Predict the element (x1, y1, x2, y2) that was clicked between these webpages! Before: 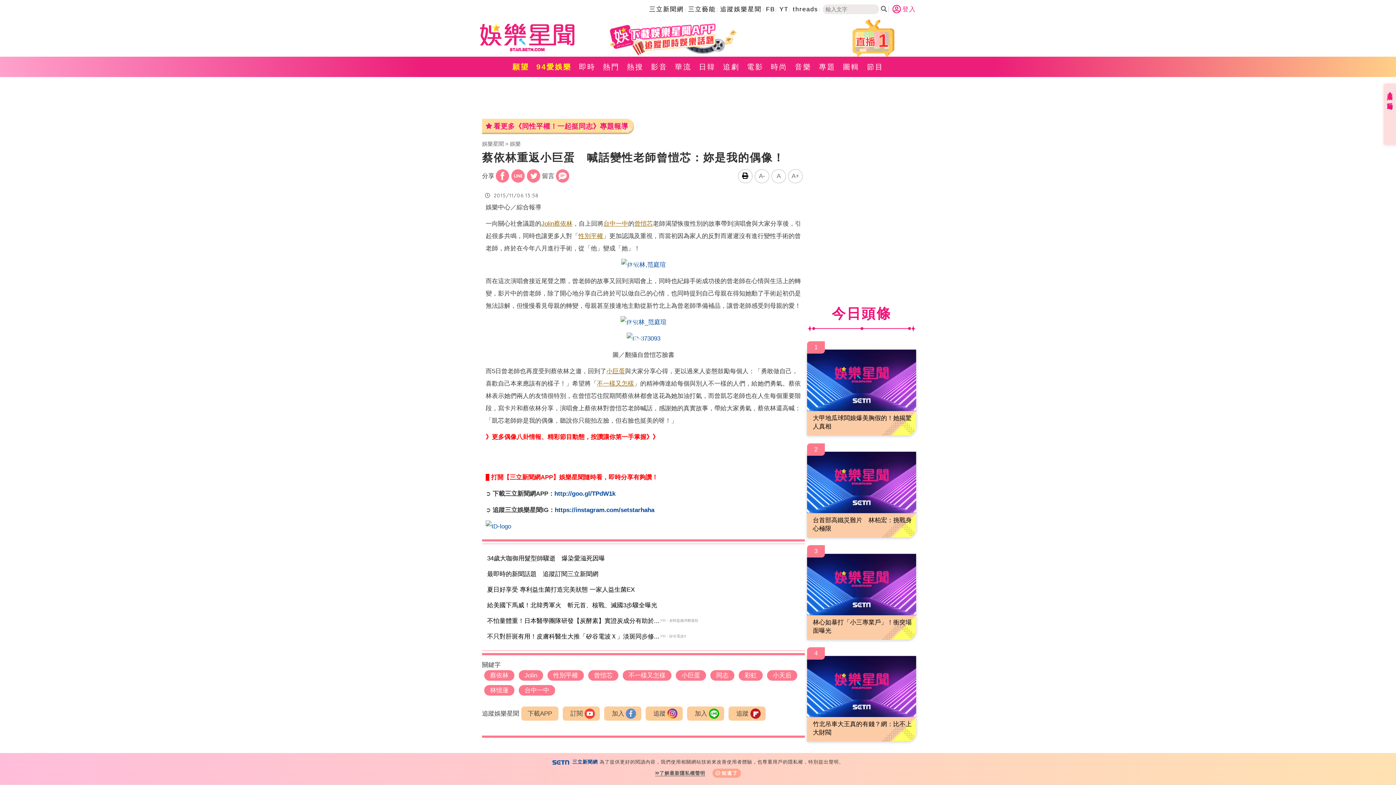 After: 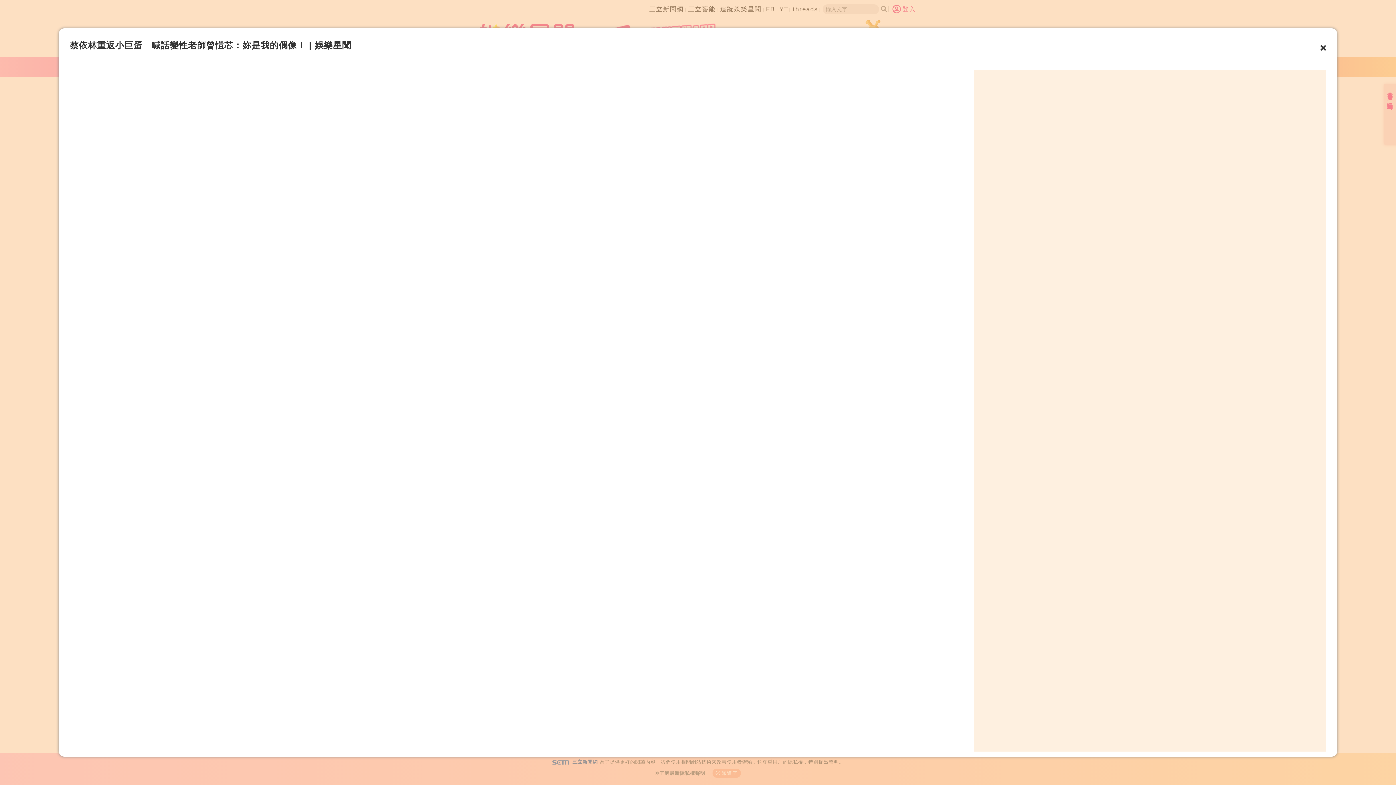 Action: bbox: (626, 335, 660, 342)